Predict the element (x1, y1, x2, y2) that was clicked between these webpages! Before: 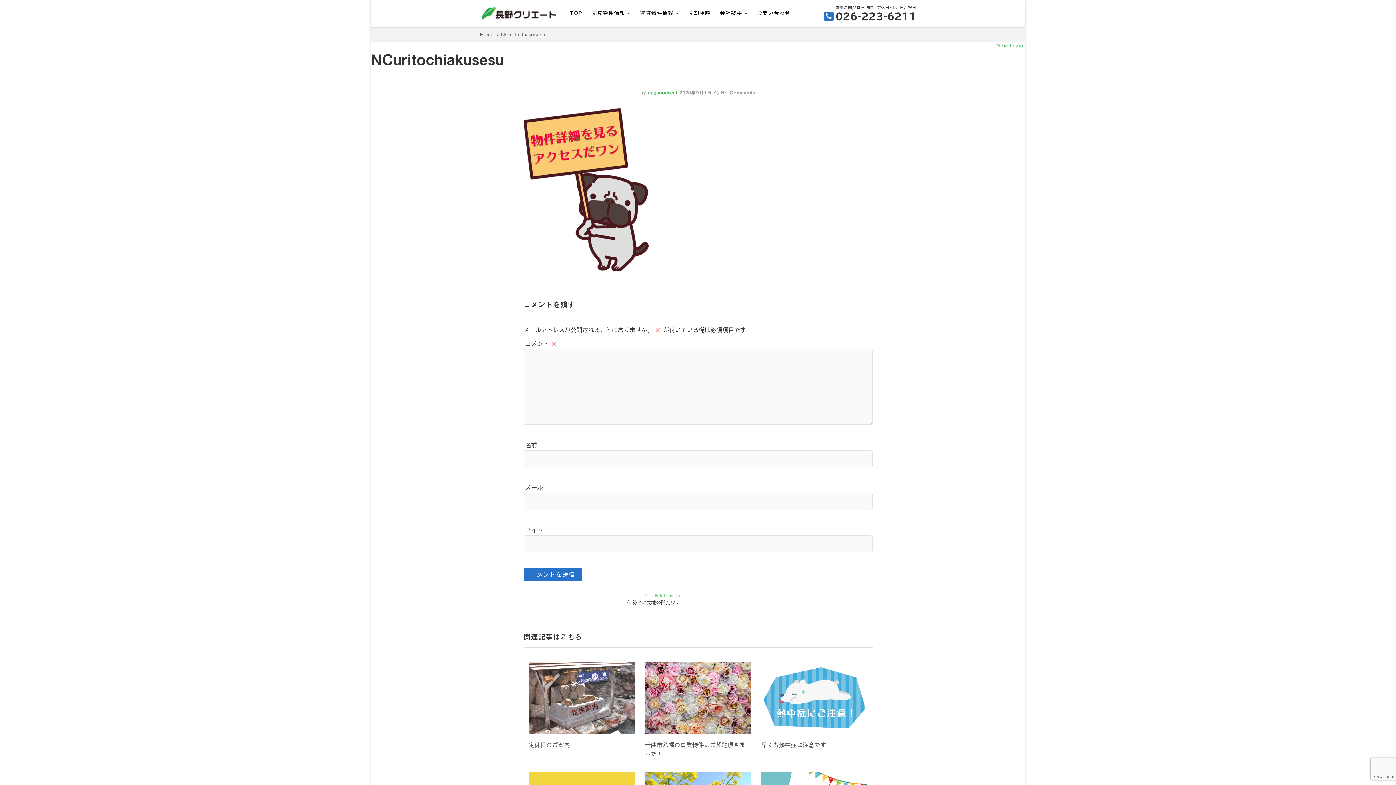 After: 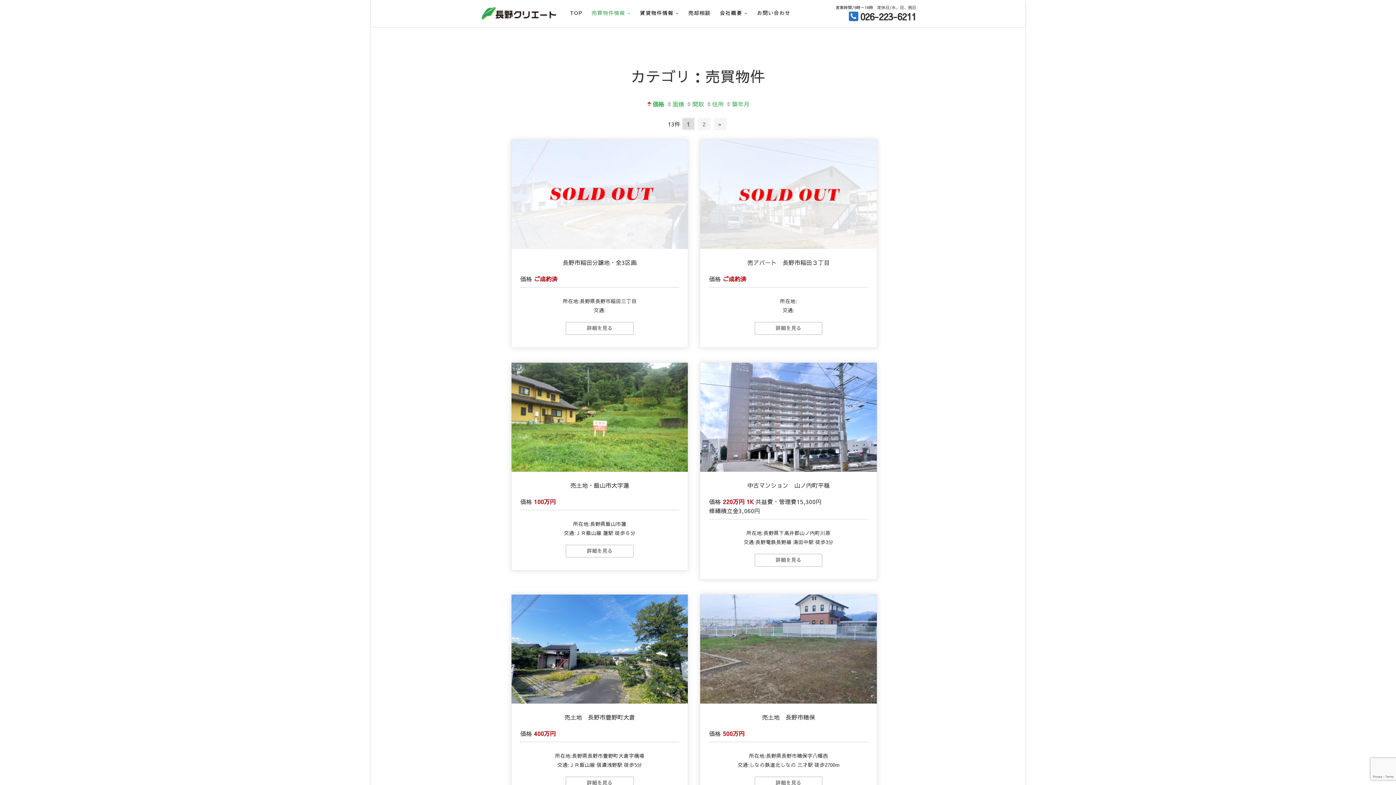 Action: bbox: (588, 4, 634, 21) label: 売買物件情報